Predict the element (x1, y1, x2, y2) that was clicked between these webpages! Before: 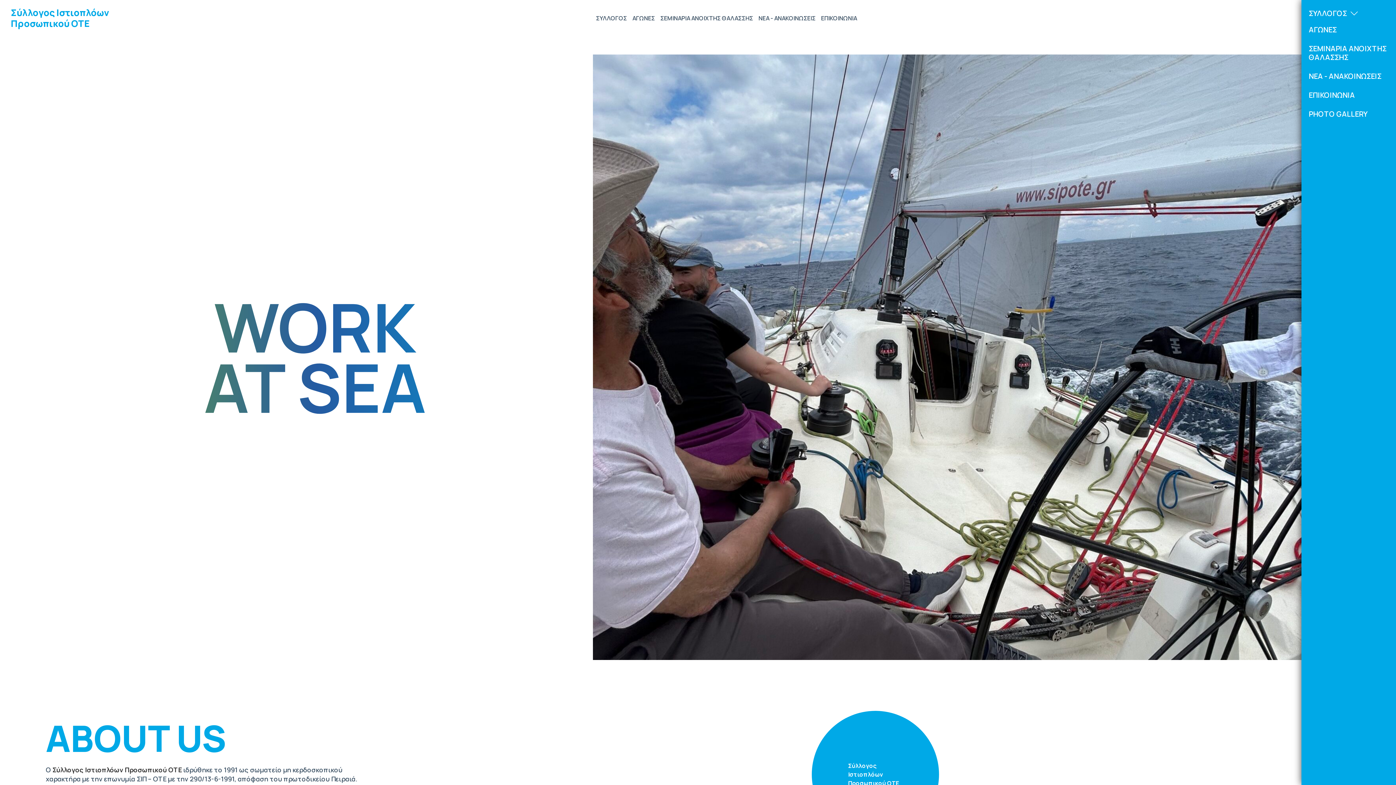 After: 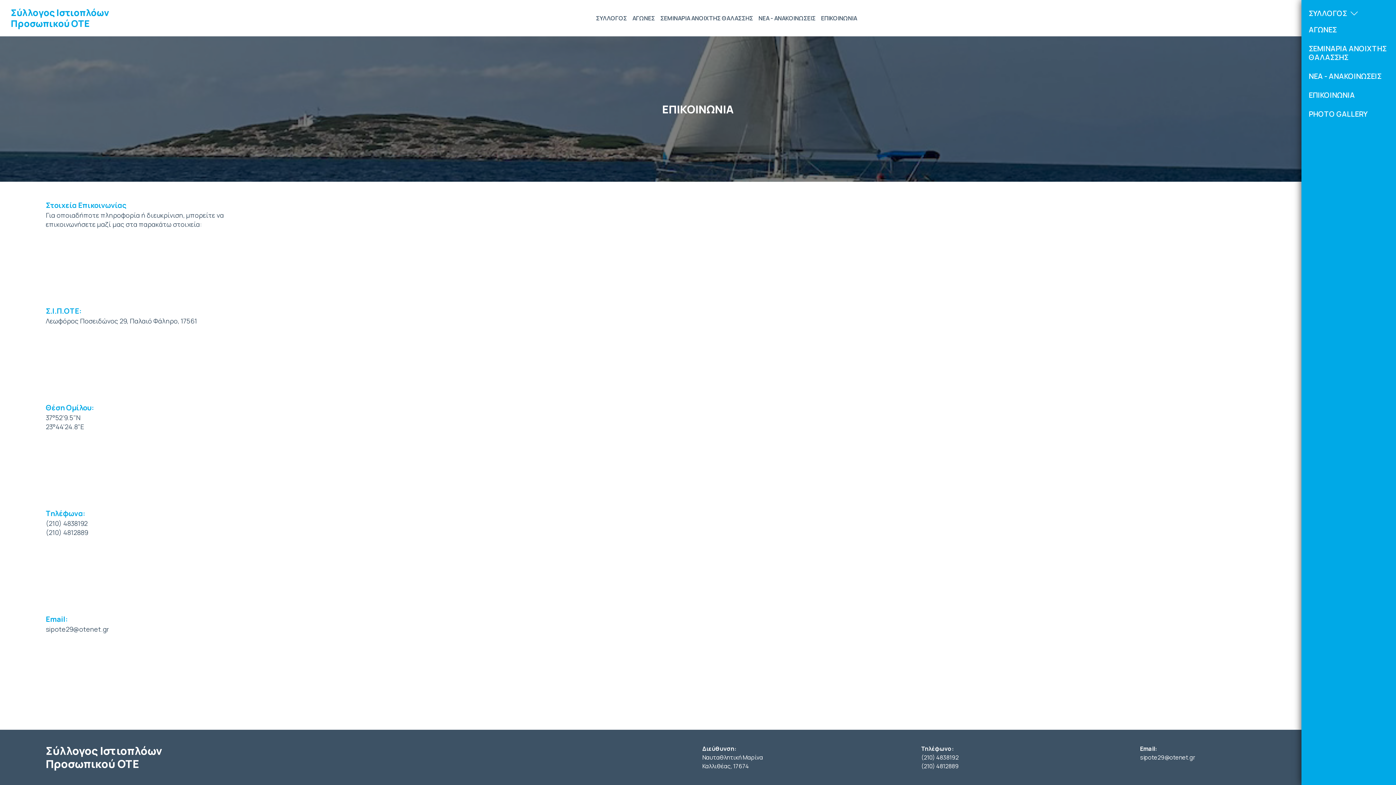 Action: label: ΕΠΙΚΟΙΝΩΝΙΑ bbox: (1309, 88, 1355, 102)